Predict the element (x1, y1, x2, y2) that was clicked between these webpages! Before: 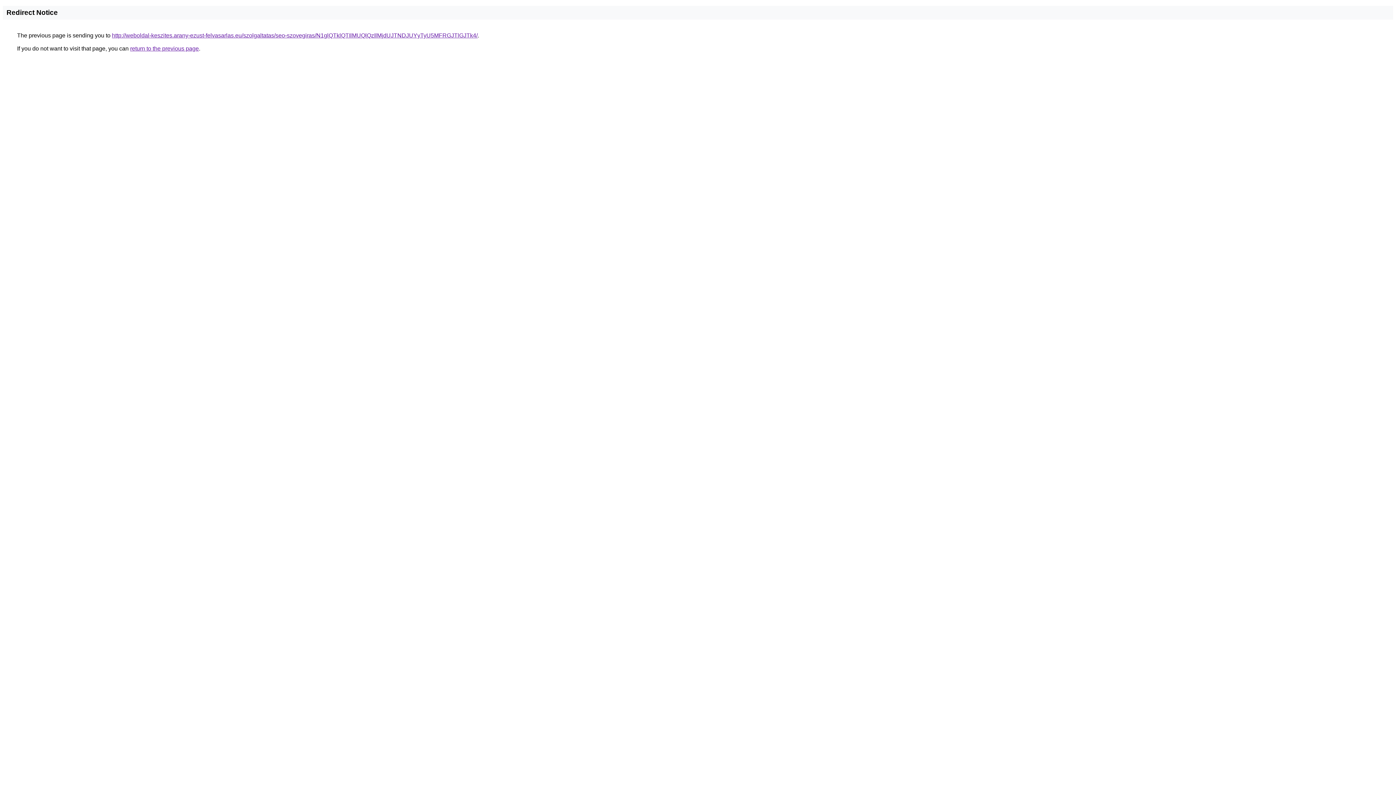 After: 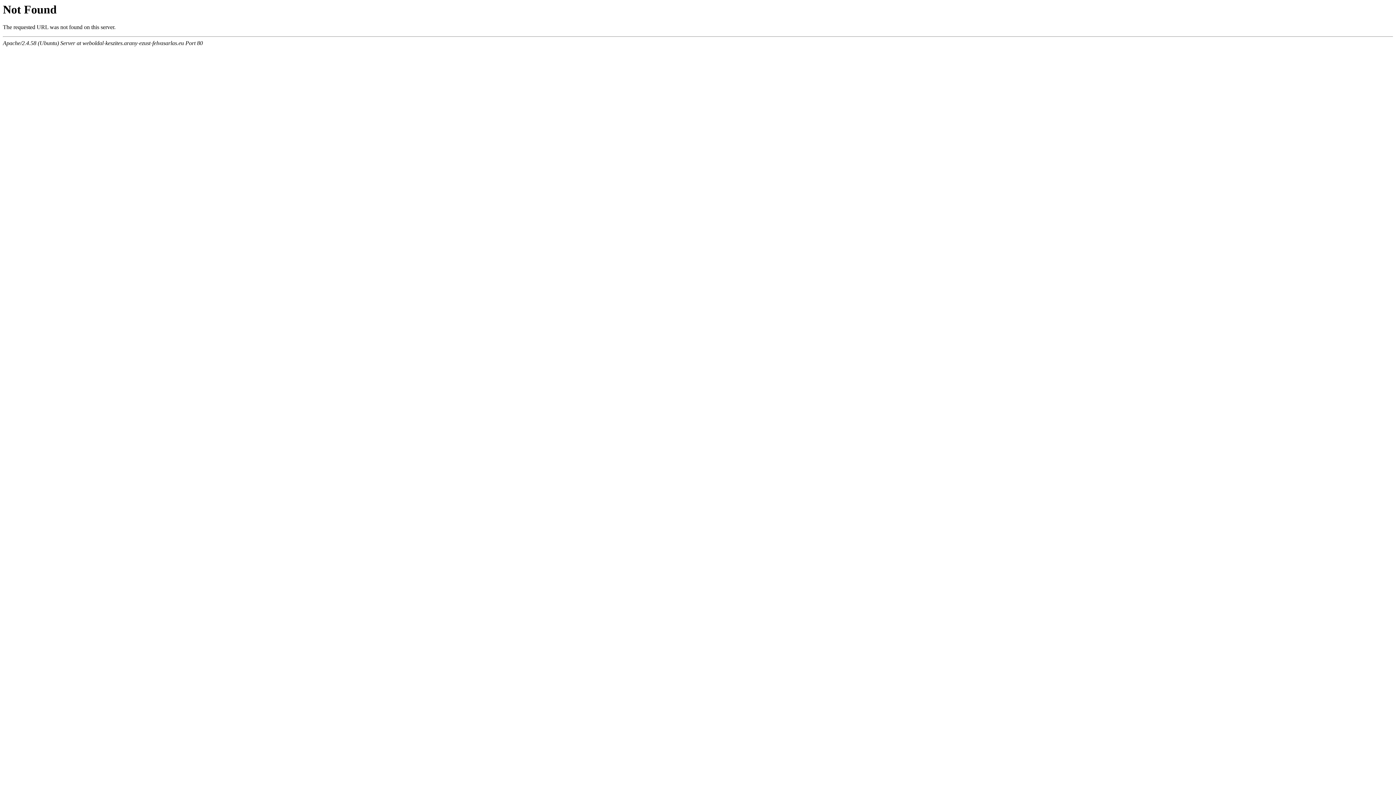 Action: label: http://weboldal-keszites.arany-ezust-felvasarlas.eu/szolgaltatas/seo-szovegiras/N1glQTklQTIlMUQlQzIlMjdUJTNDJUYyTyU5MFRGJTlGJTk4/ bbox: (112, 32, 477, 38)